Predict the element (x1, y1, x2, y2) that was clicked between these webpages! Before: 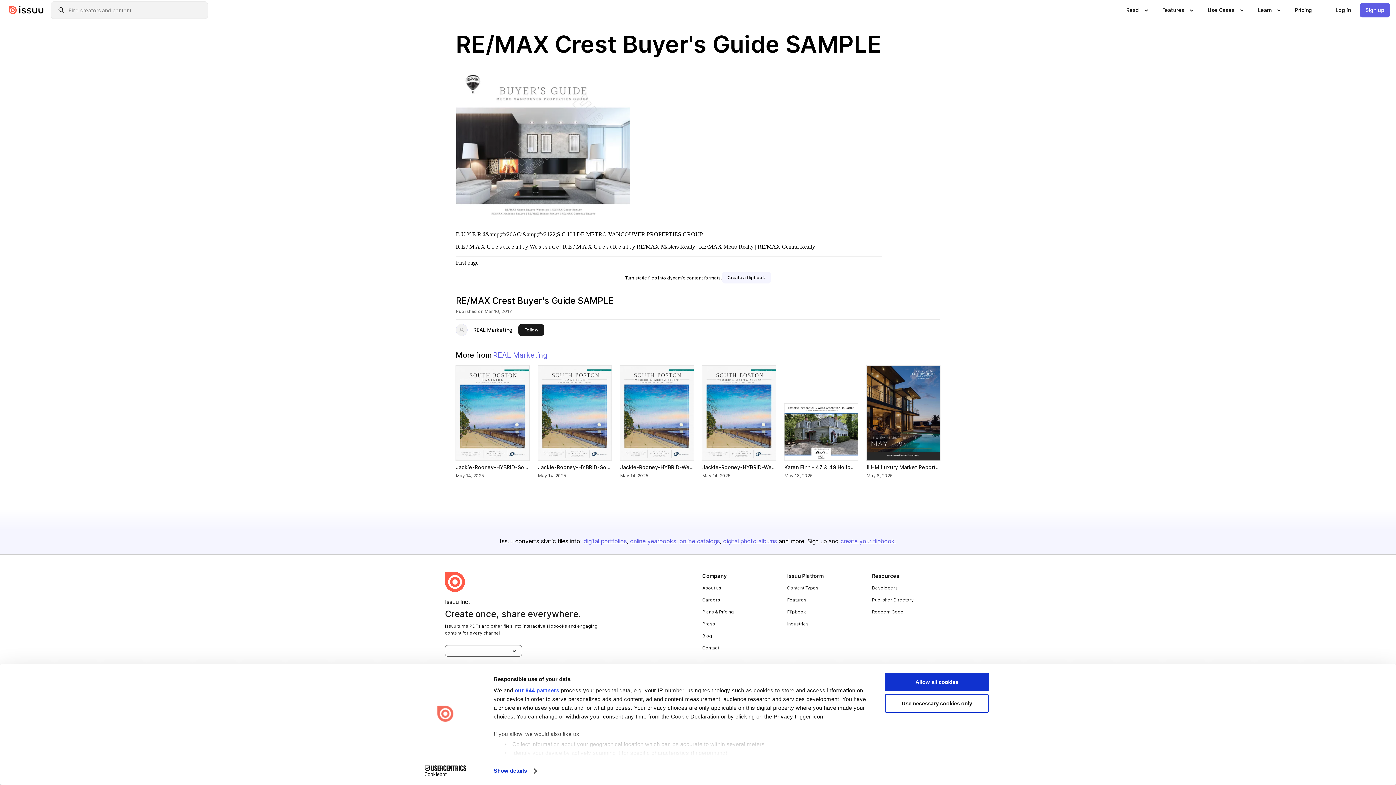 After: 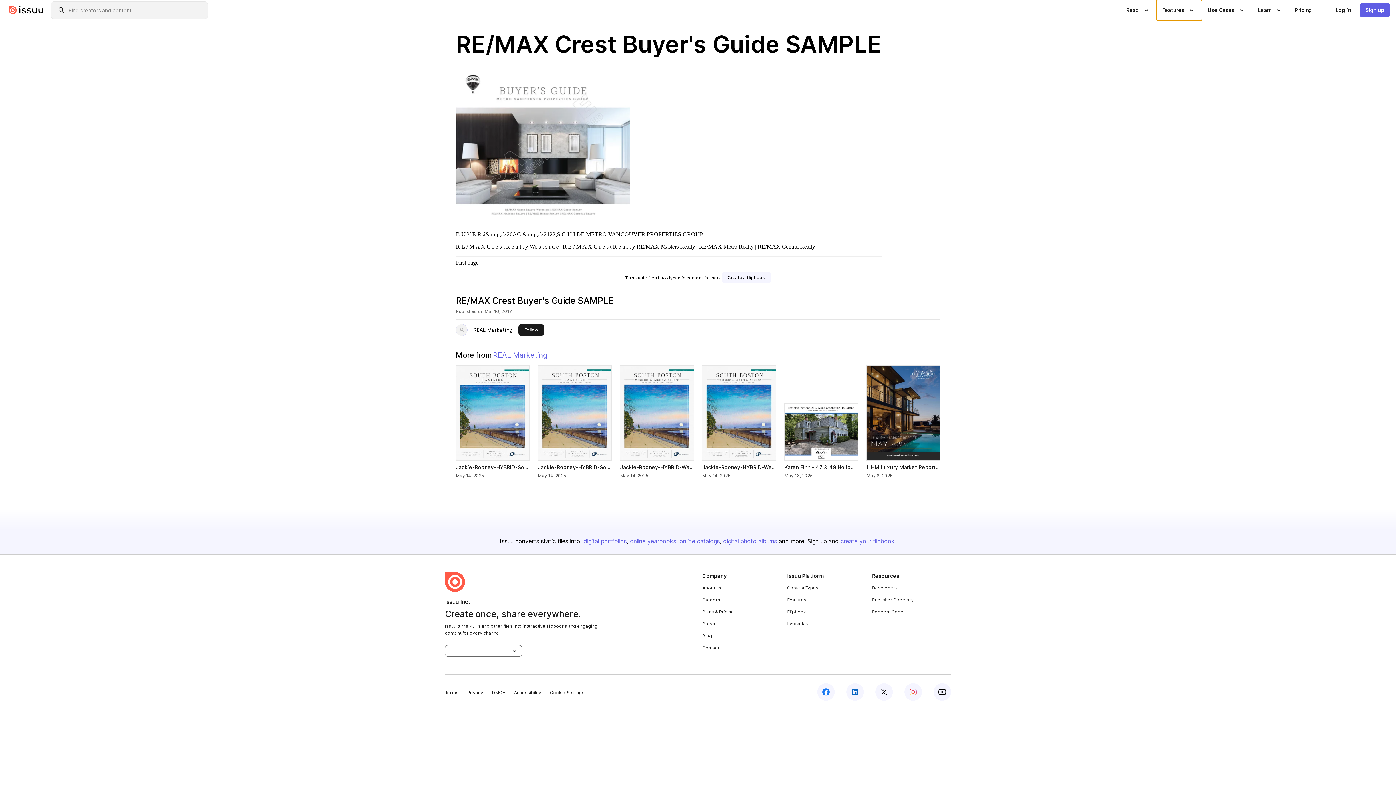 Action: bbox: (1156, 0, 1202, 20) label: Show submenu for "Features" section
Features